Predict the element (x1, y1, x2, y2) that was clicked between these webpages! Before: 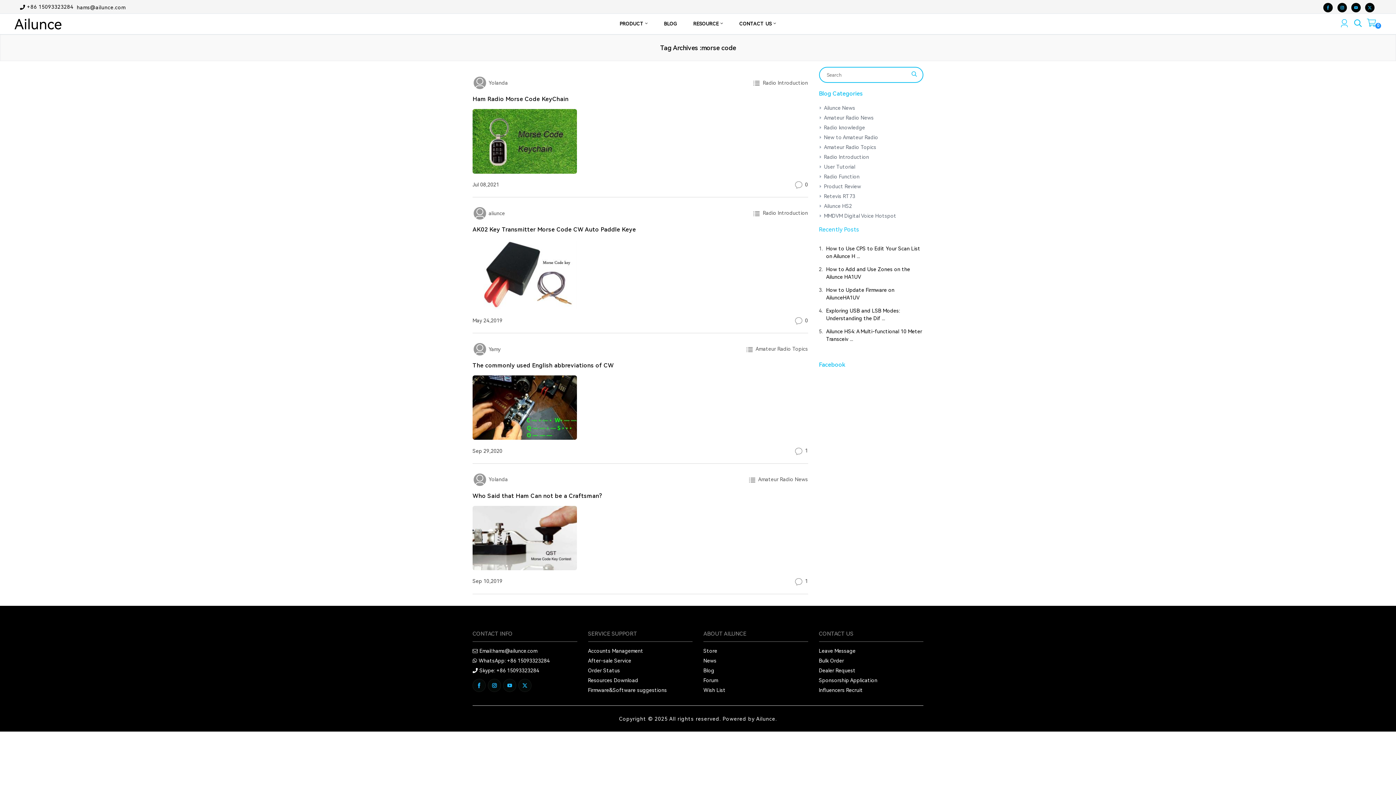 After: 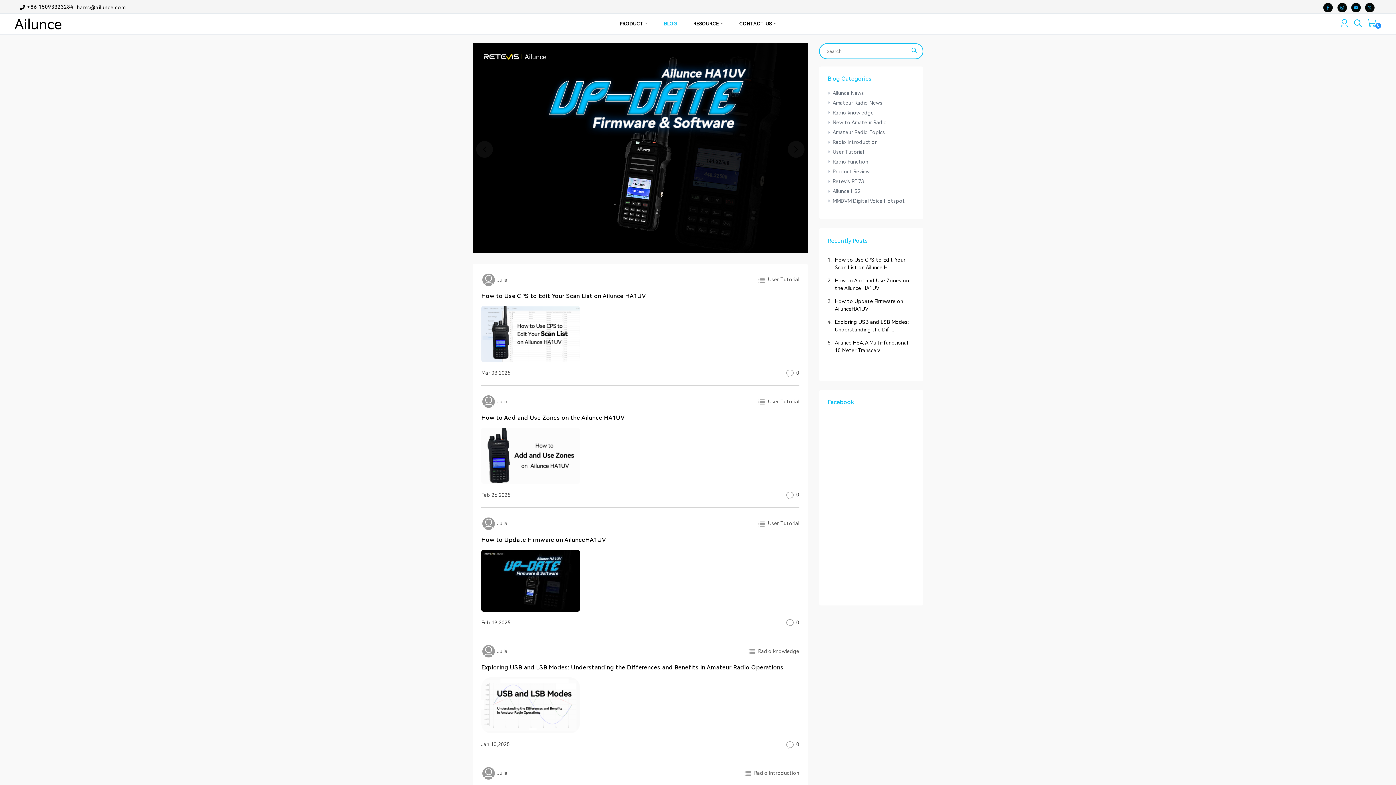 Action: bbox: (656, 16, 684, 31) label: BLOG